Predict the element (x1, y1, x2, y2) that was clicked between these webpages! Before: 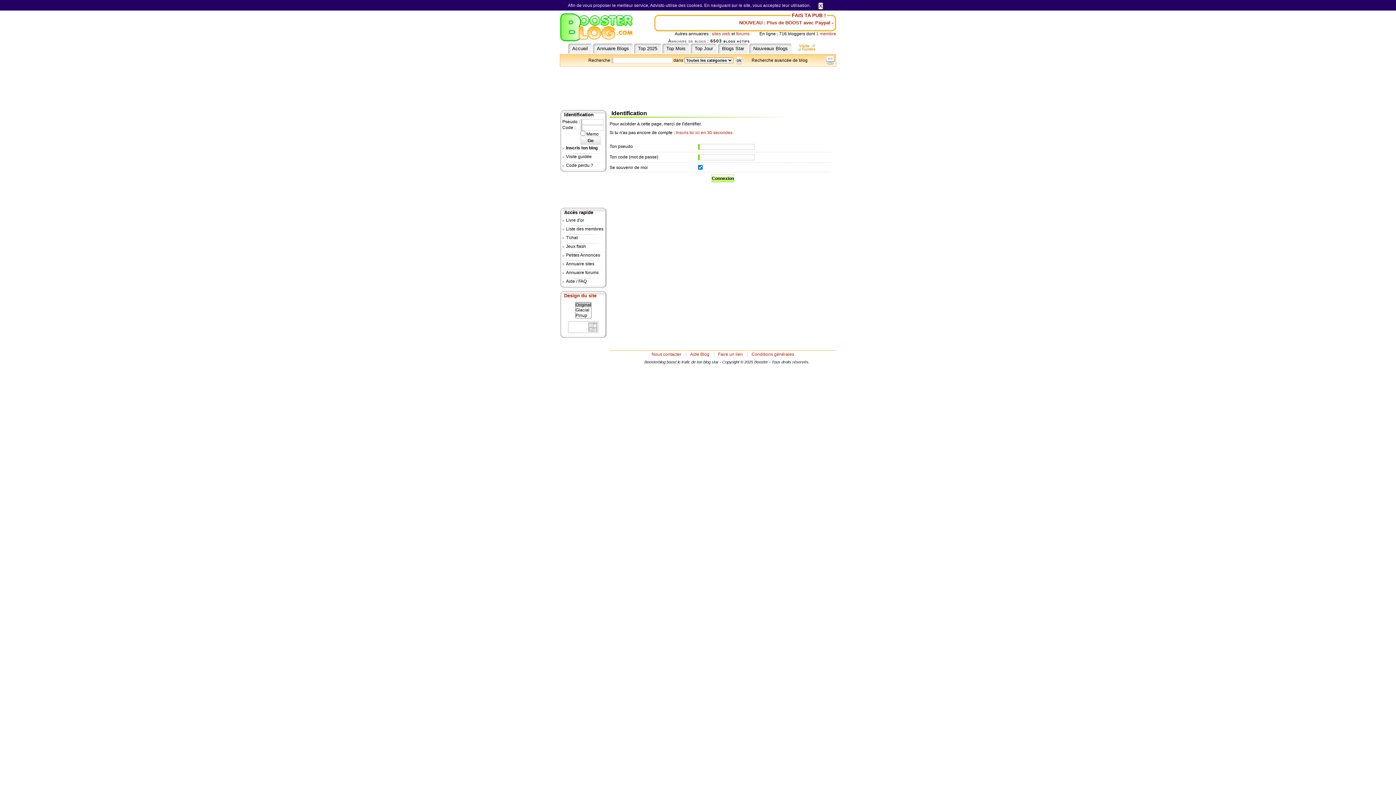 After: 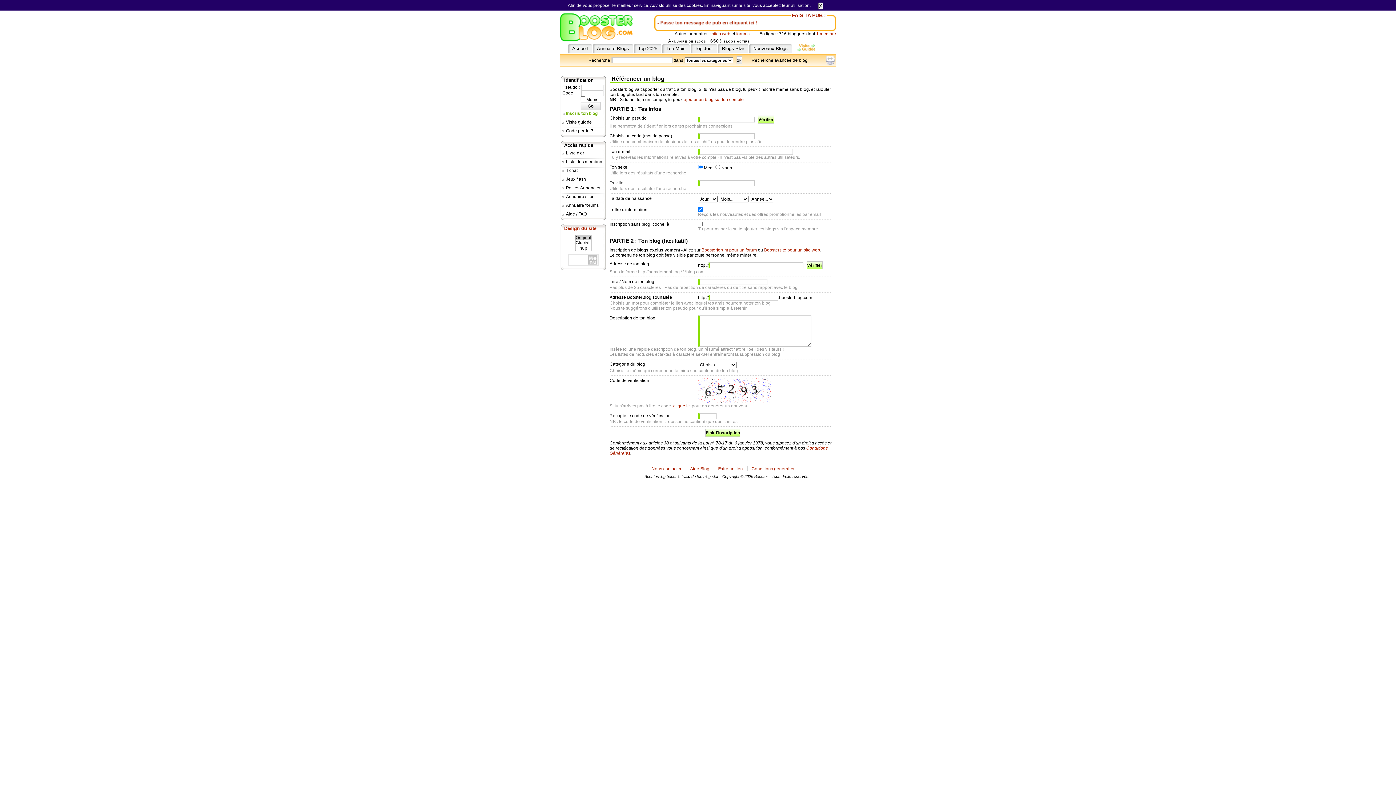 Action: bbox: (675, 130, 732, 135) label: Inscris toi ici en 30 secondes